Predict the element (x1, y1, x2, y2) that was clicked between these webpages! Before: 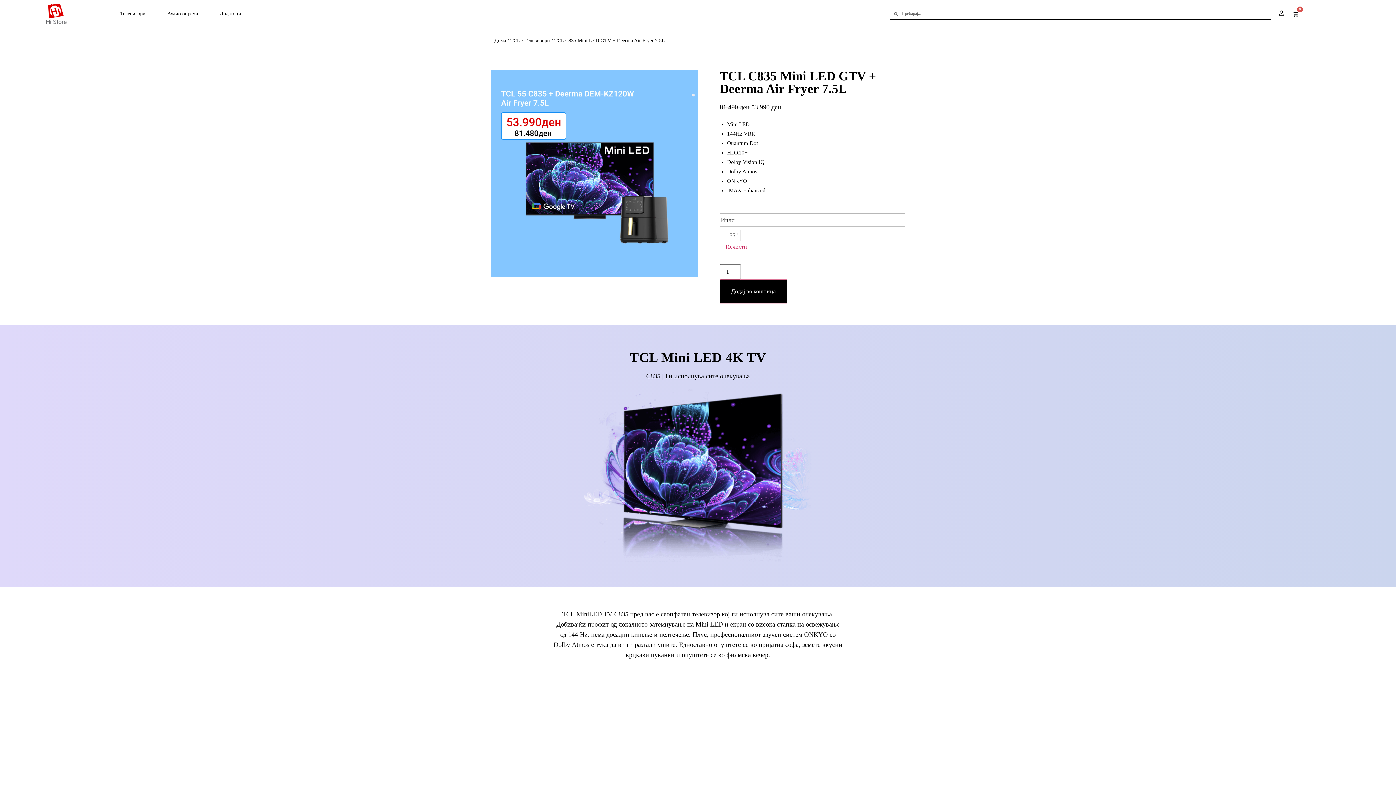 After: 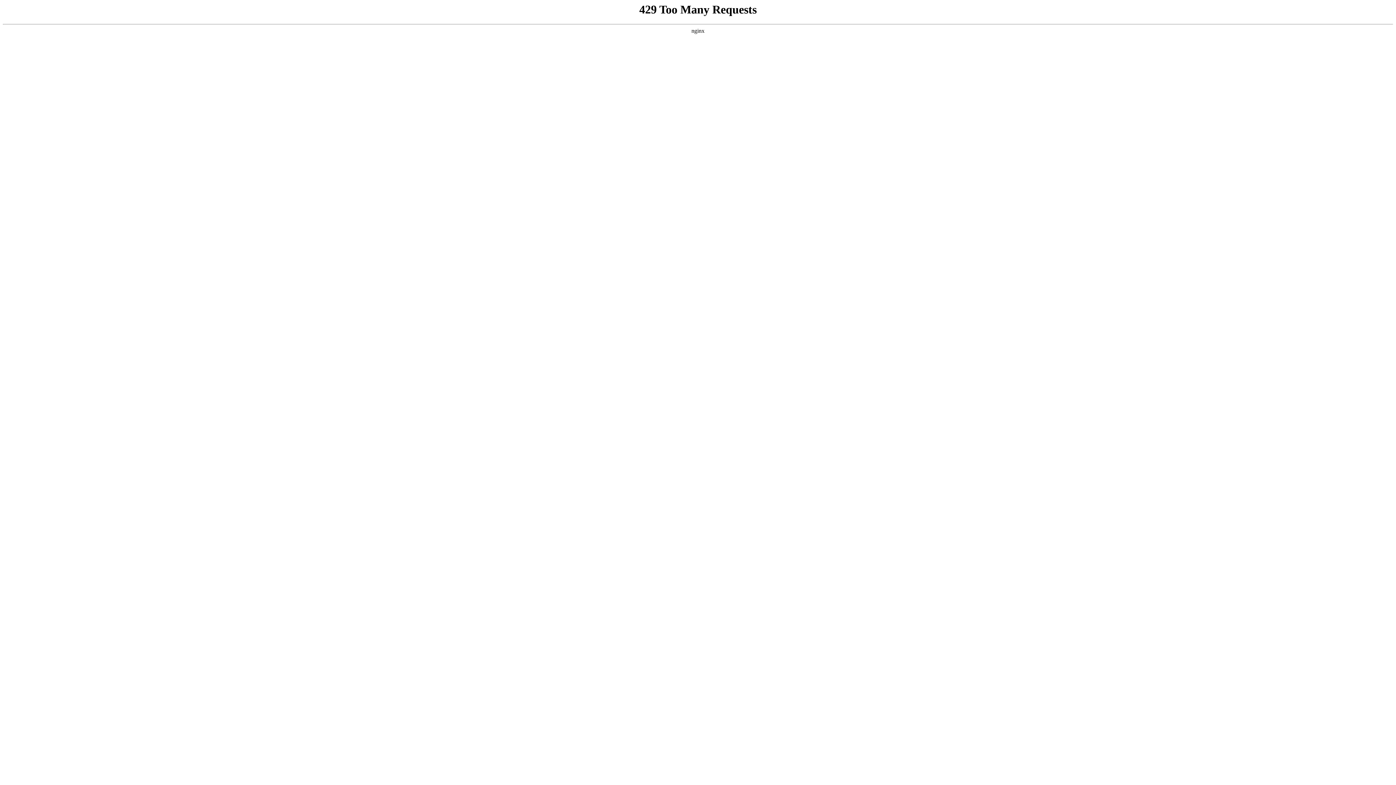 Action: bbox: (510, 37, 520, 43) label: TCL